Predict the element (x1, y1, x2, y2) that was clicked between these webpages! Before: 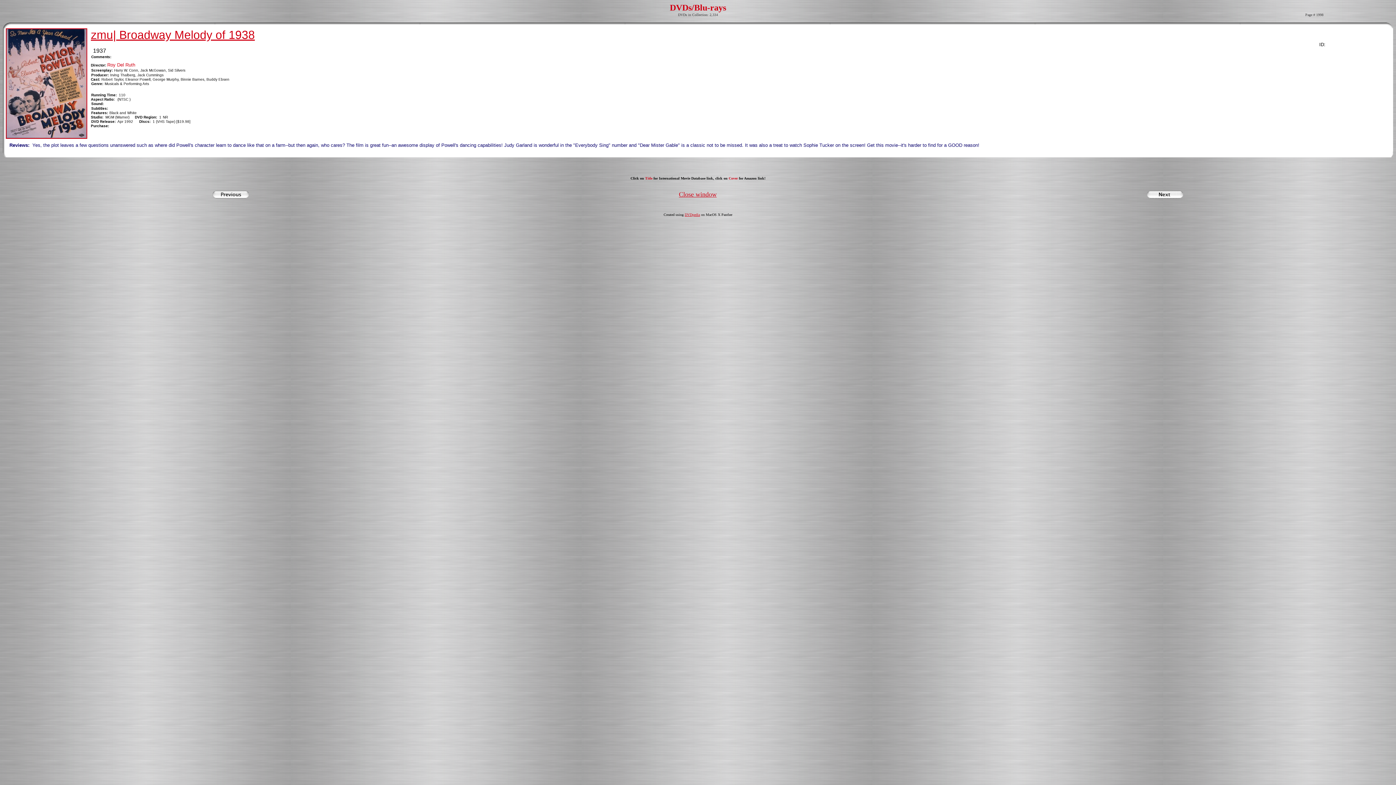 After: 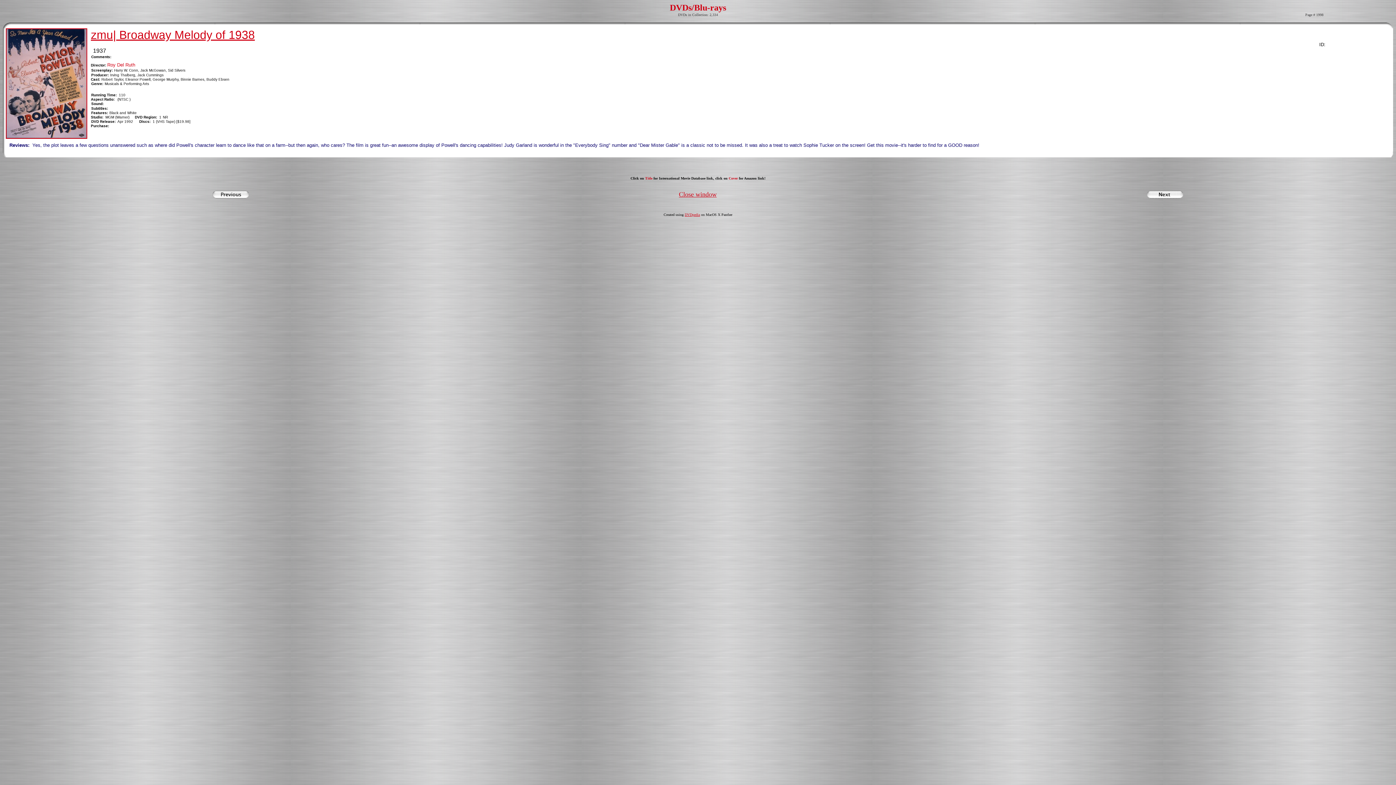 Action: bbox: (90, 28, 254, 41) label: zmu| Broadway Melody of 1938